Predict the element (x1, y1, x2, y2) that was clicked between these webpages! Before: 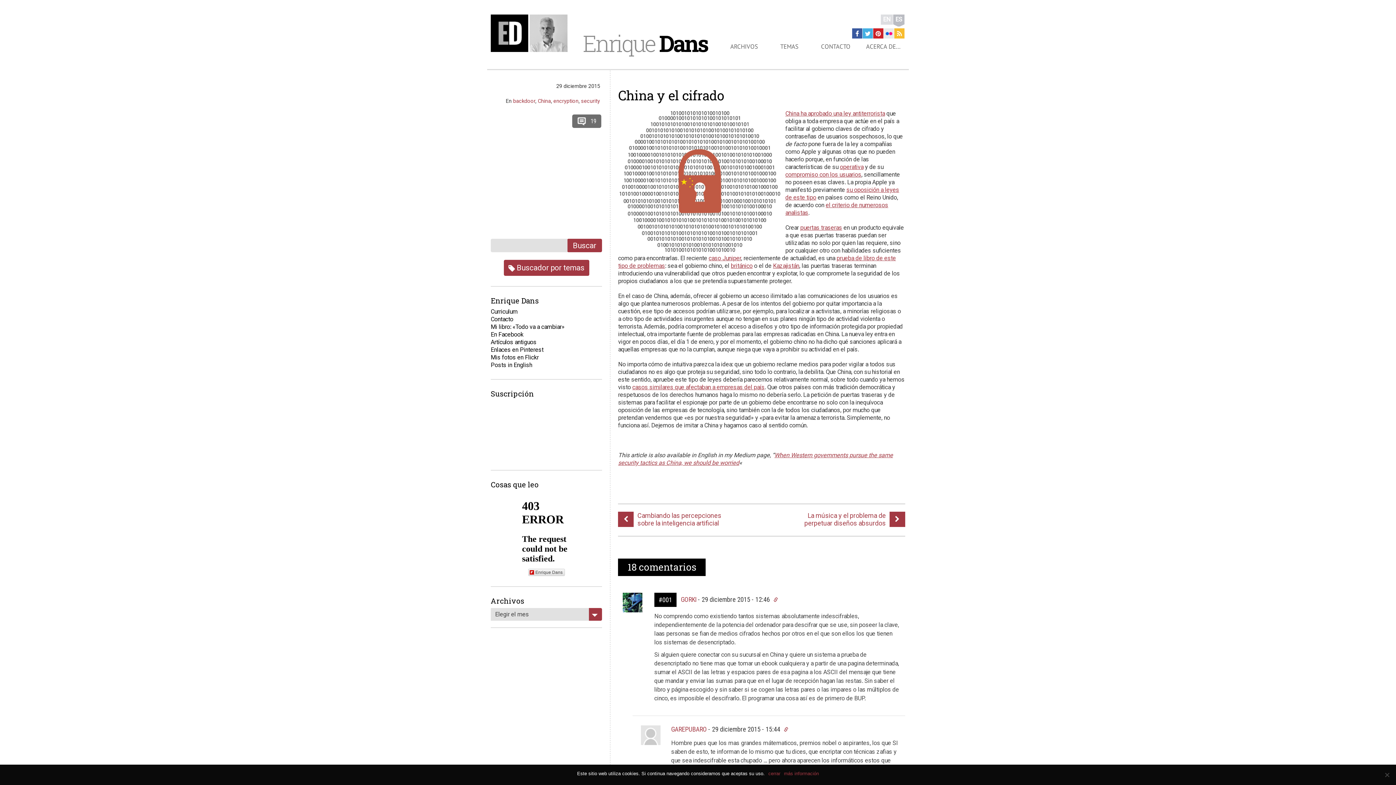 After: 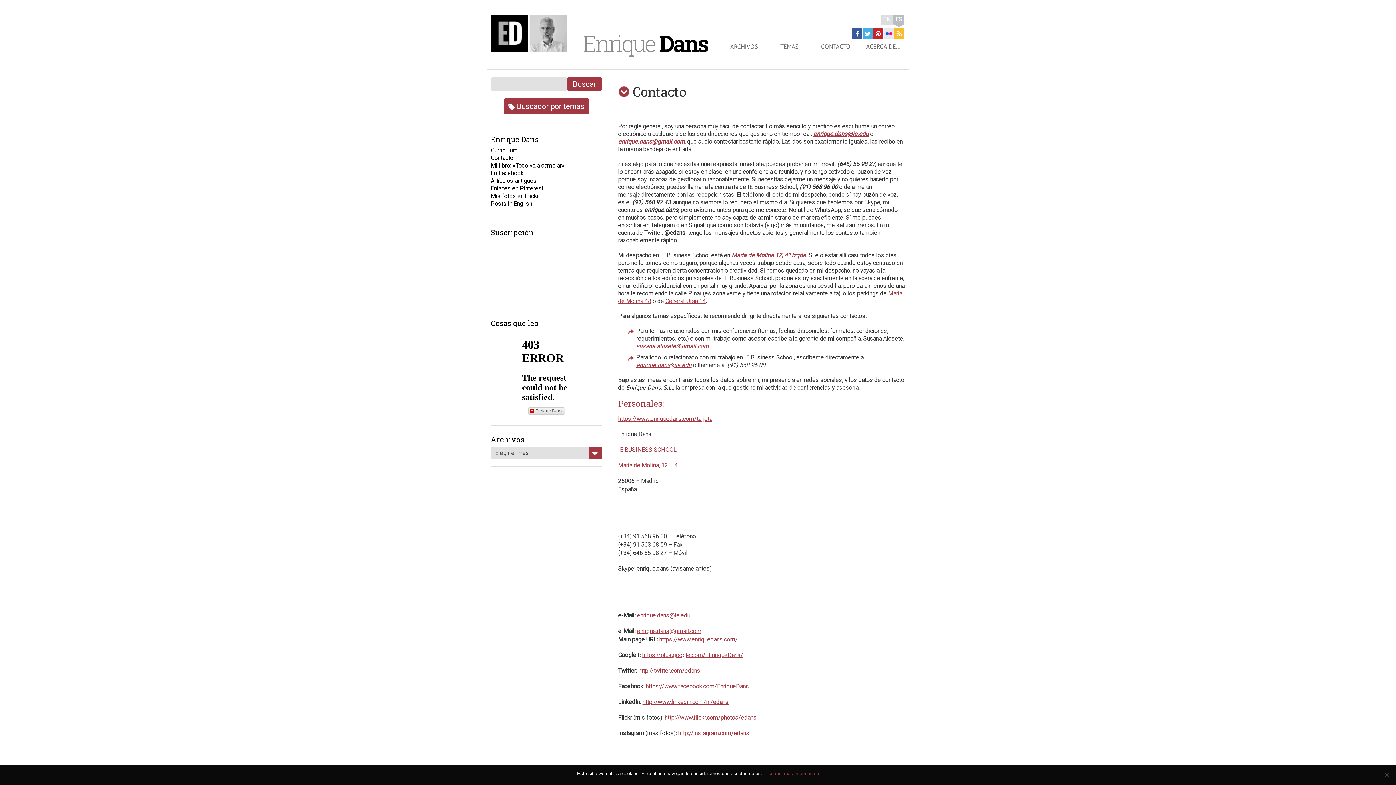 Action: bbox: (490, 316, 513, 322) label: Contacto